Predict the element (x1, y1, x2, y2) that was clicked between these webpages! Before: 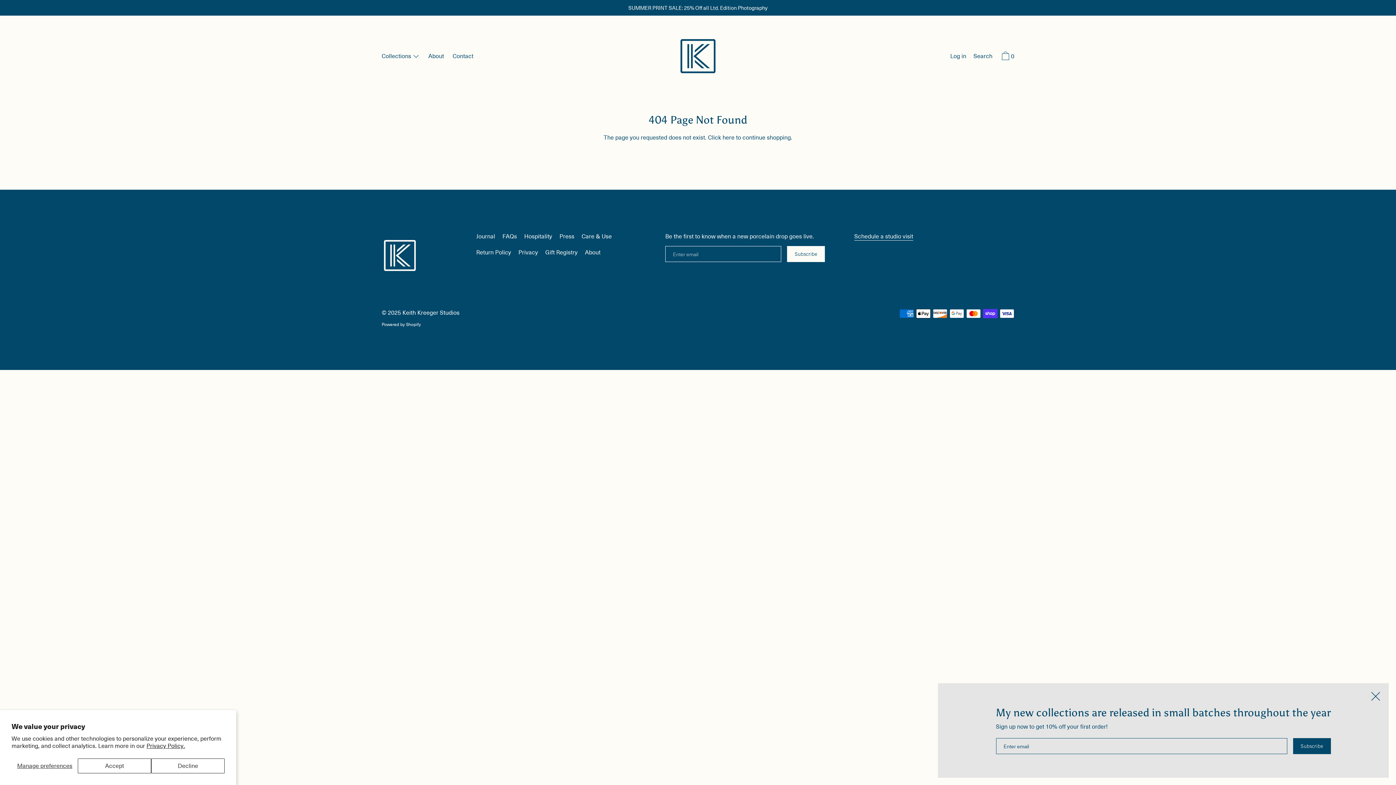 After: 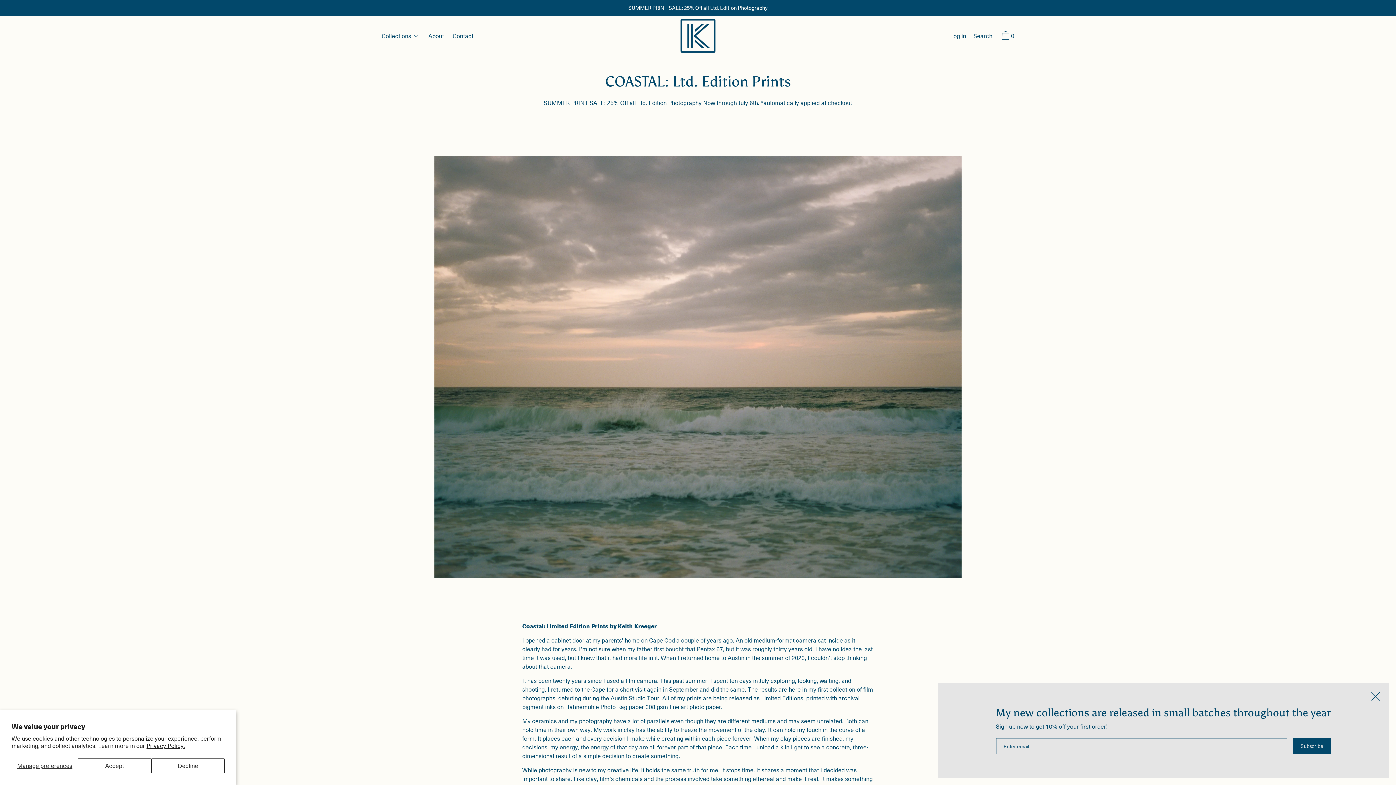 Action: label: SUMMER PRINT SALE: 25% Off all Ltd. Edition Photography bbox: (0, 0, 1396, 15)